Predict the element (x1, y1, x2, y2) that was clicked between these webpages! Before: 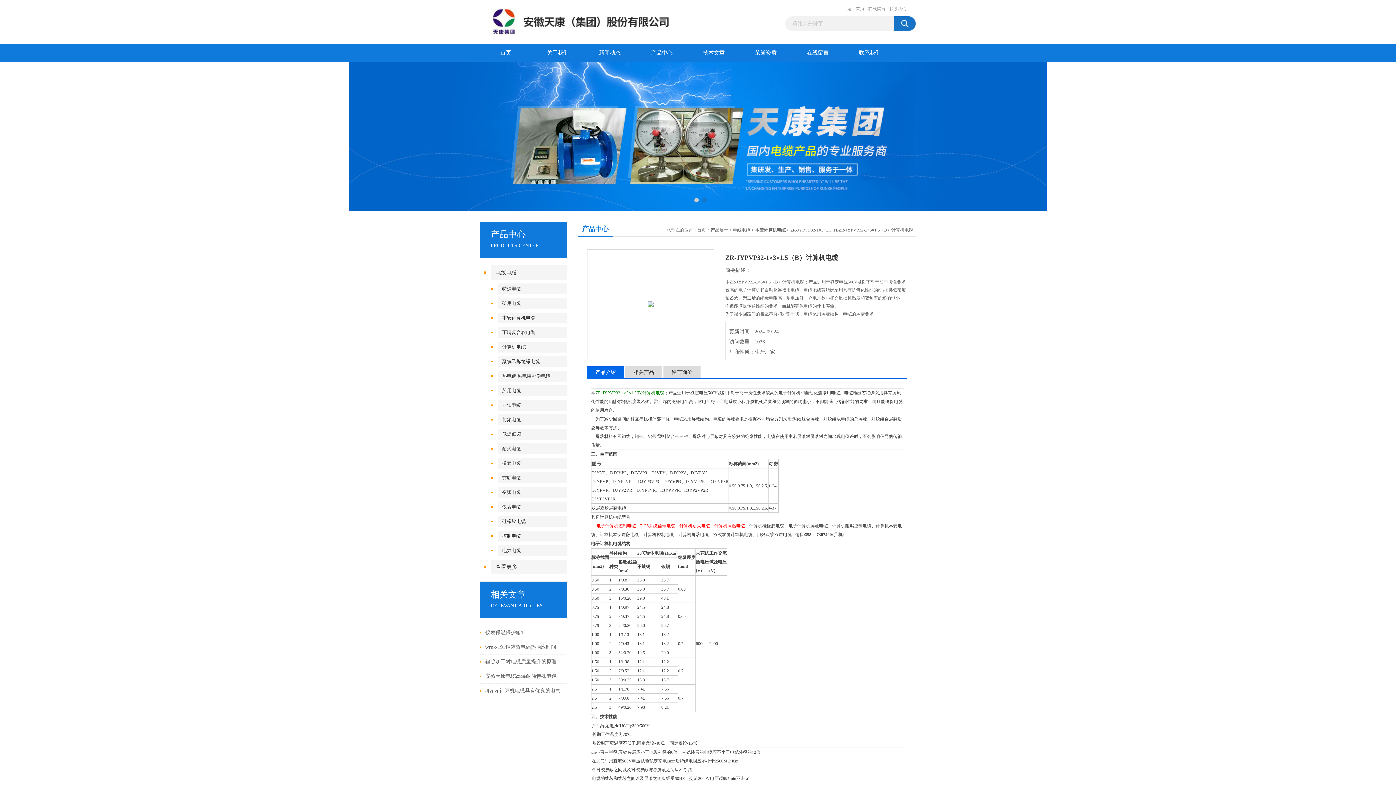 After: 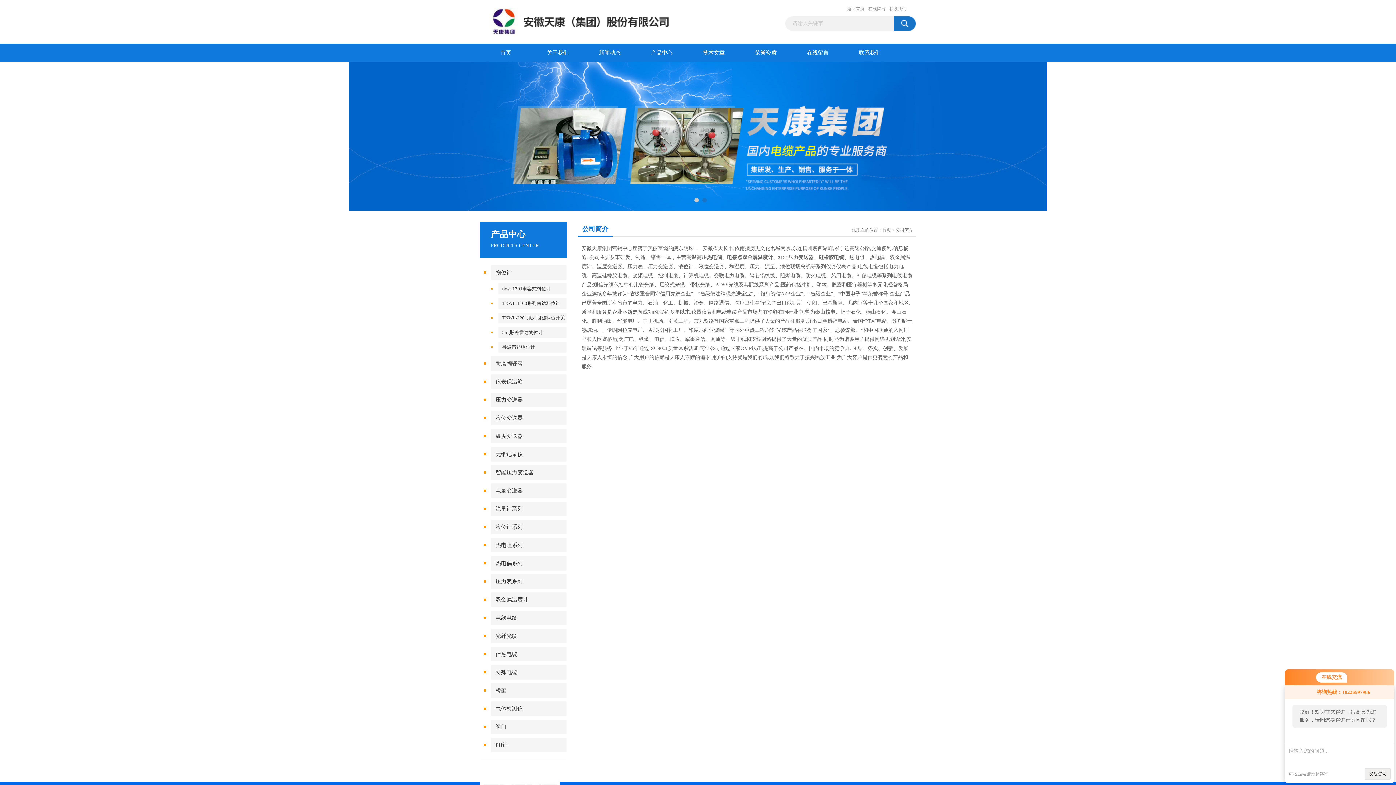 Action: bbox: (532, 43, 584, 61) label: 关于我们